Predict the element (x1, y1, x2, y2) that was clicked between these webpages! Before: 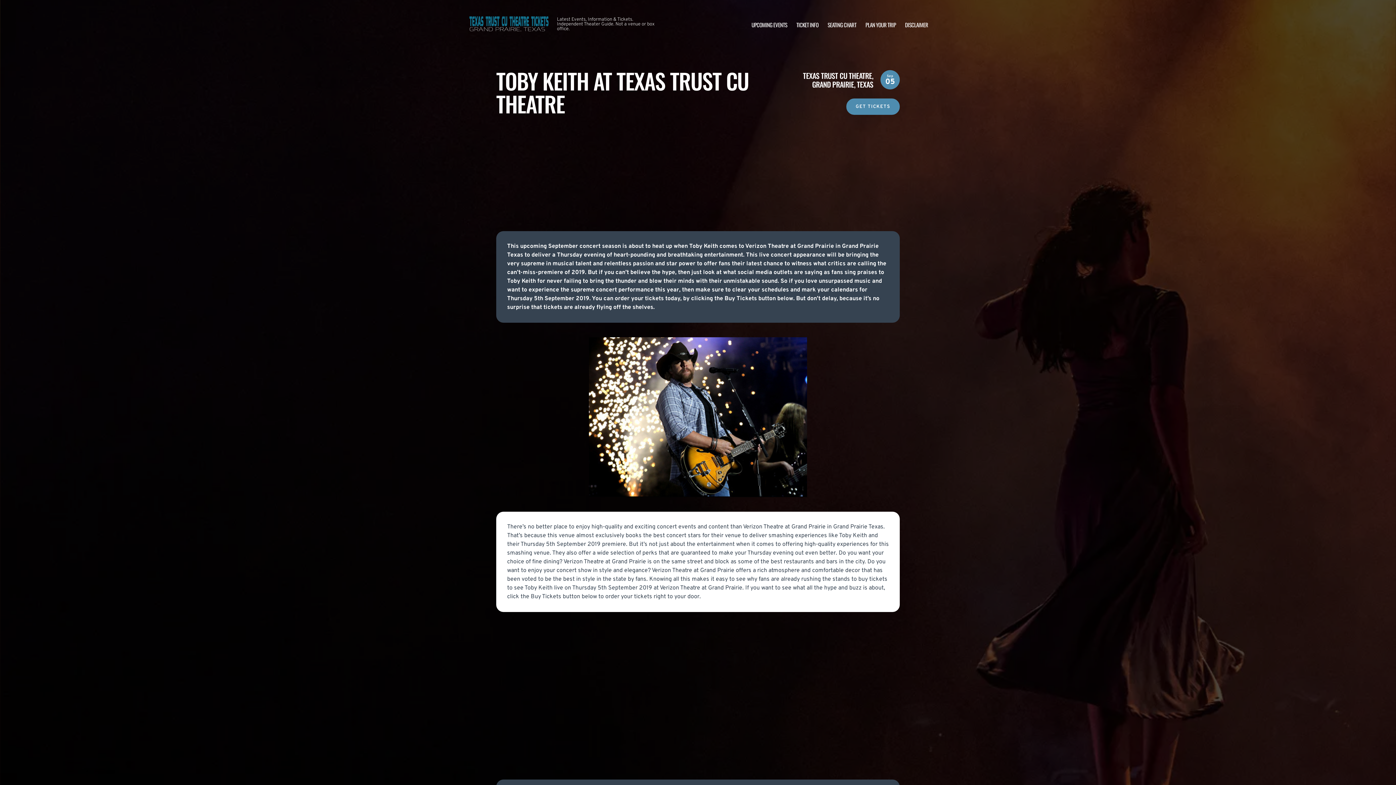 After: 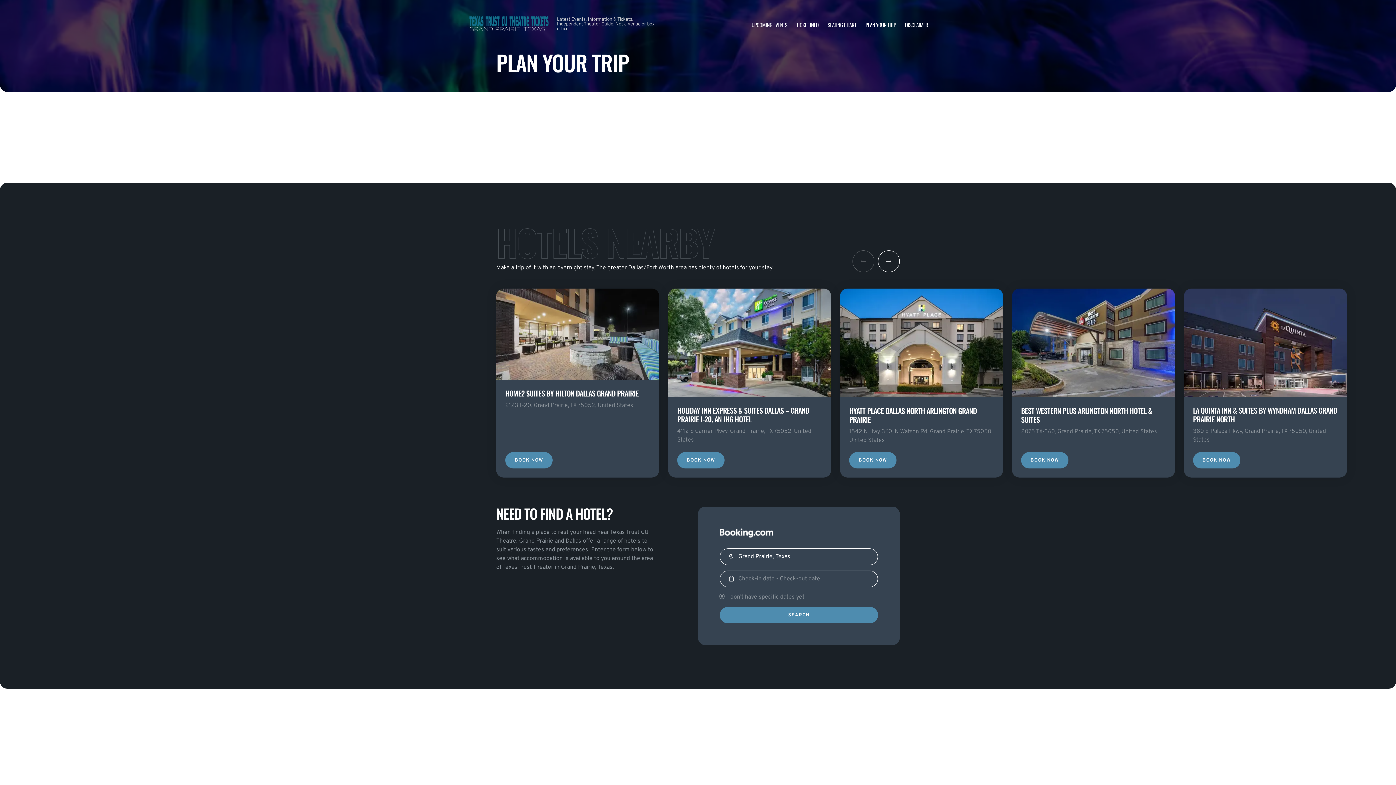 Action: bbox: (865, 20, 896, 28) label: PLAN YOUR TRIP